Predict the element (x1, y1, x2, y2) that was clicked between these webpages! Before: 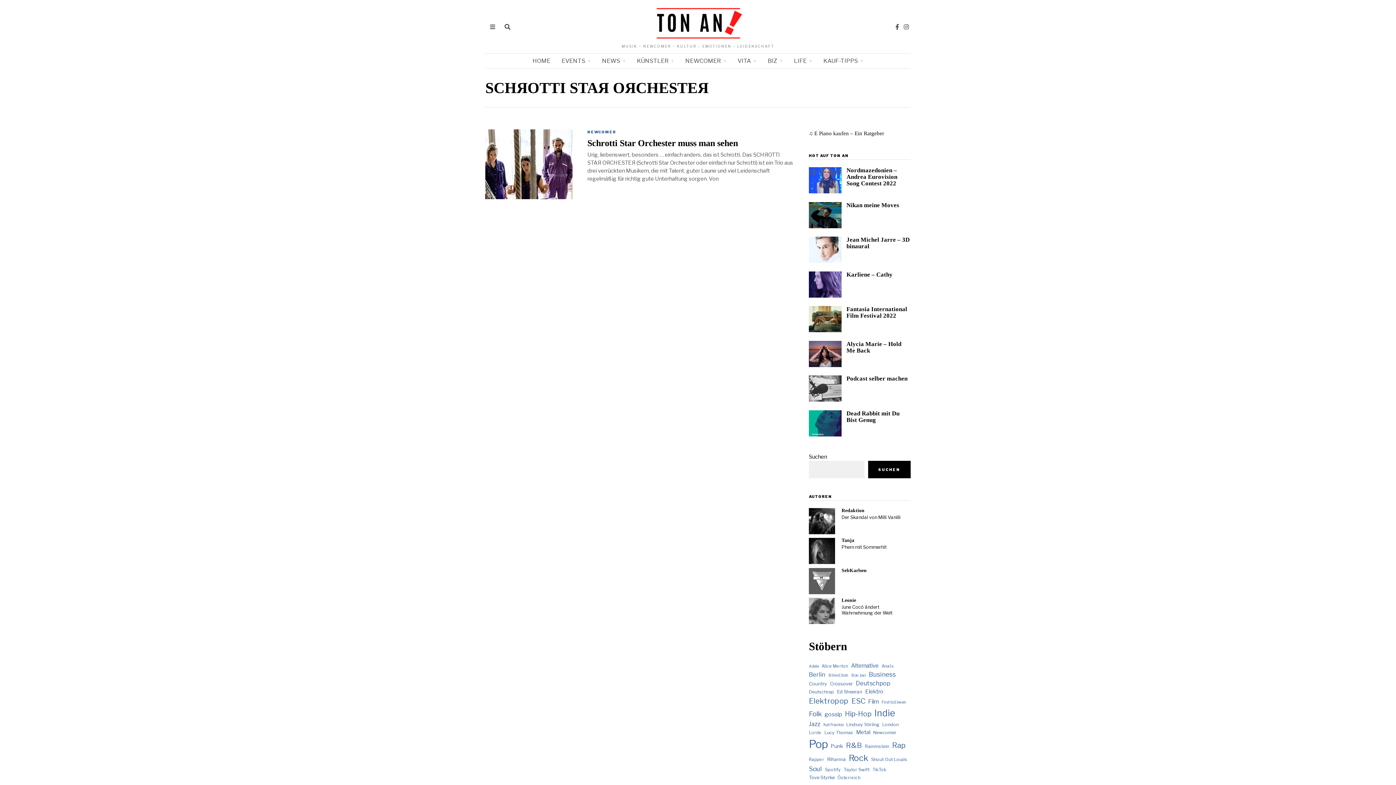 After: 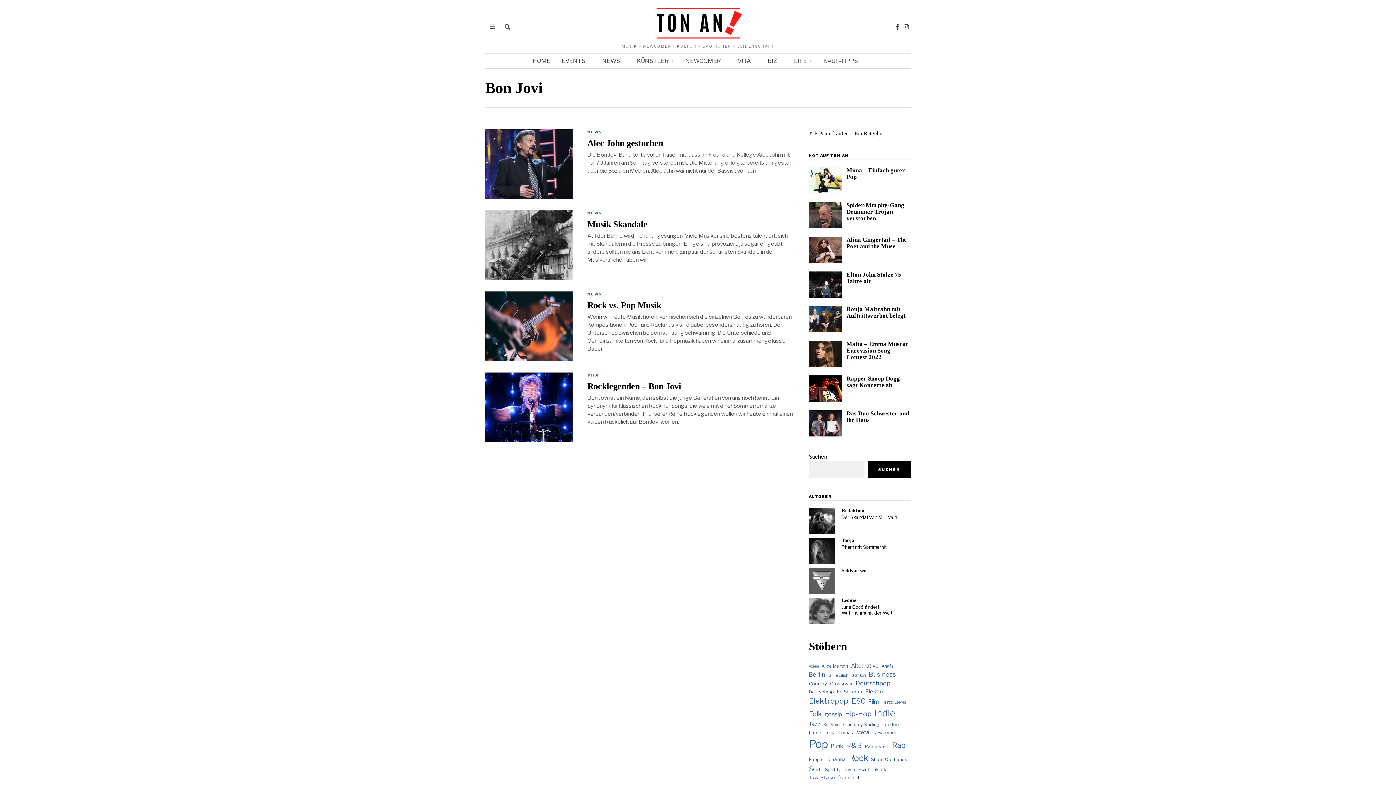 Action: label: Bon Jovi (4 Einträge) bbox: (851, 673, 866, 679)